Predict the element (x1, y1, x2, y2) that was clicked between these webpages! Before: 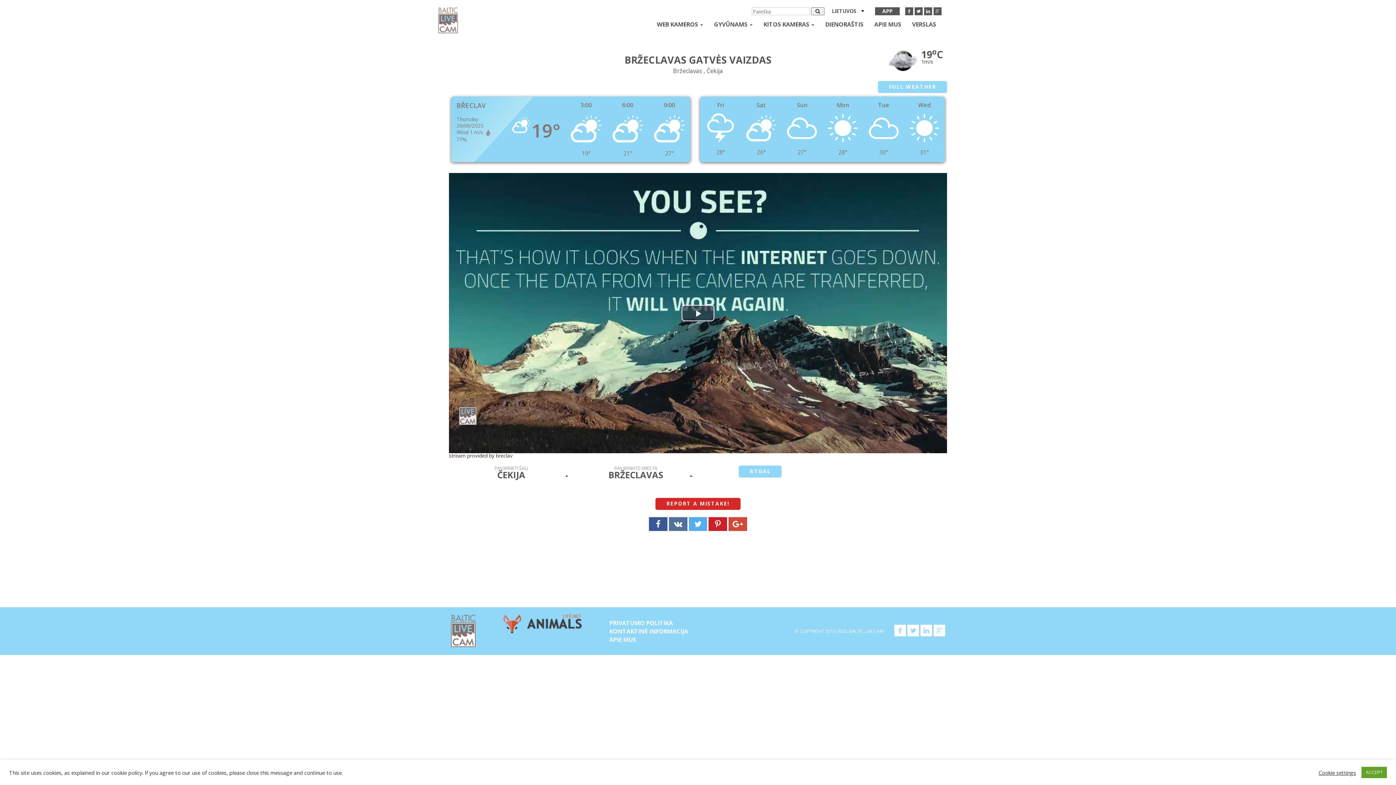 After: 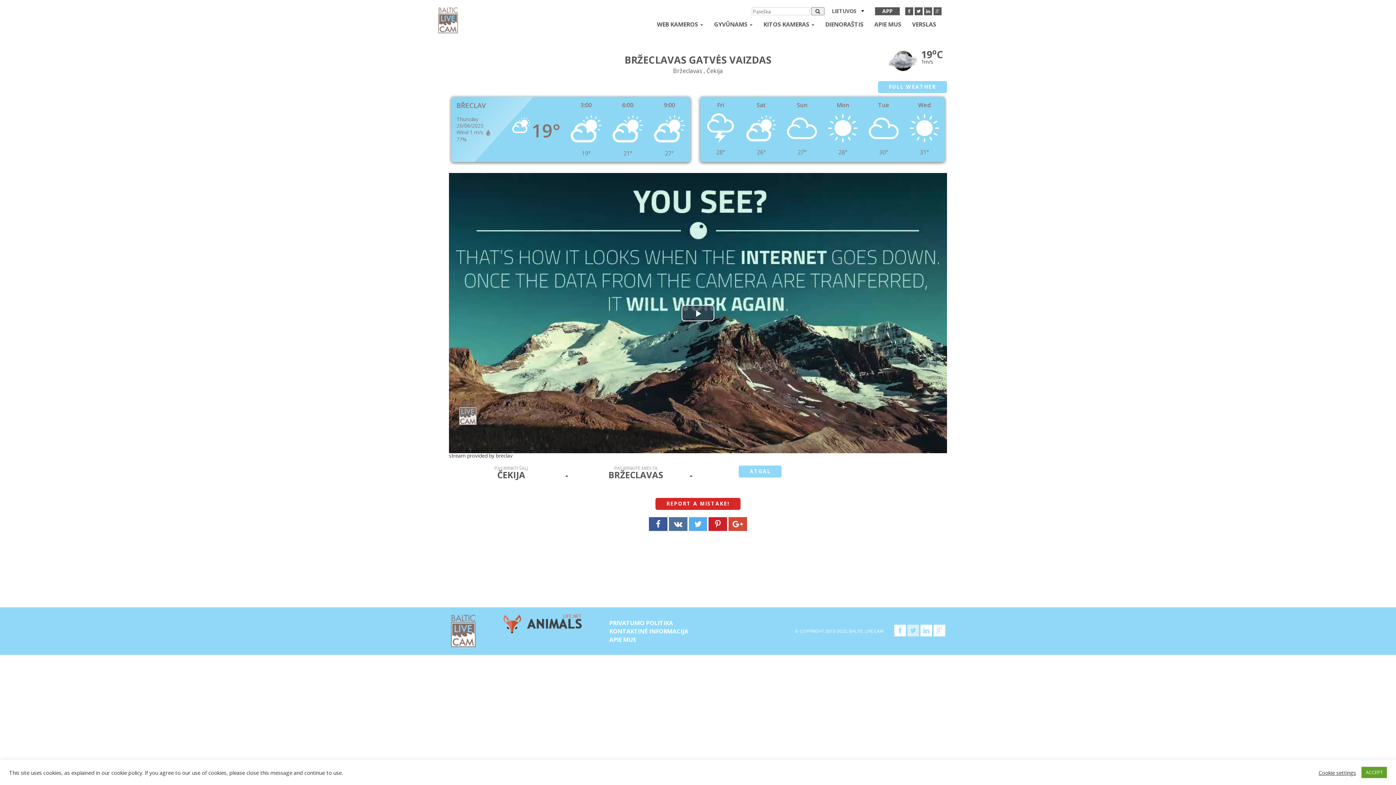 Action: bbox: (907, 626, 919, 634)